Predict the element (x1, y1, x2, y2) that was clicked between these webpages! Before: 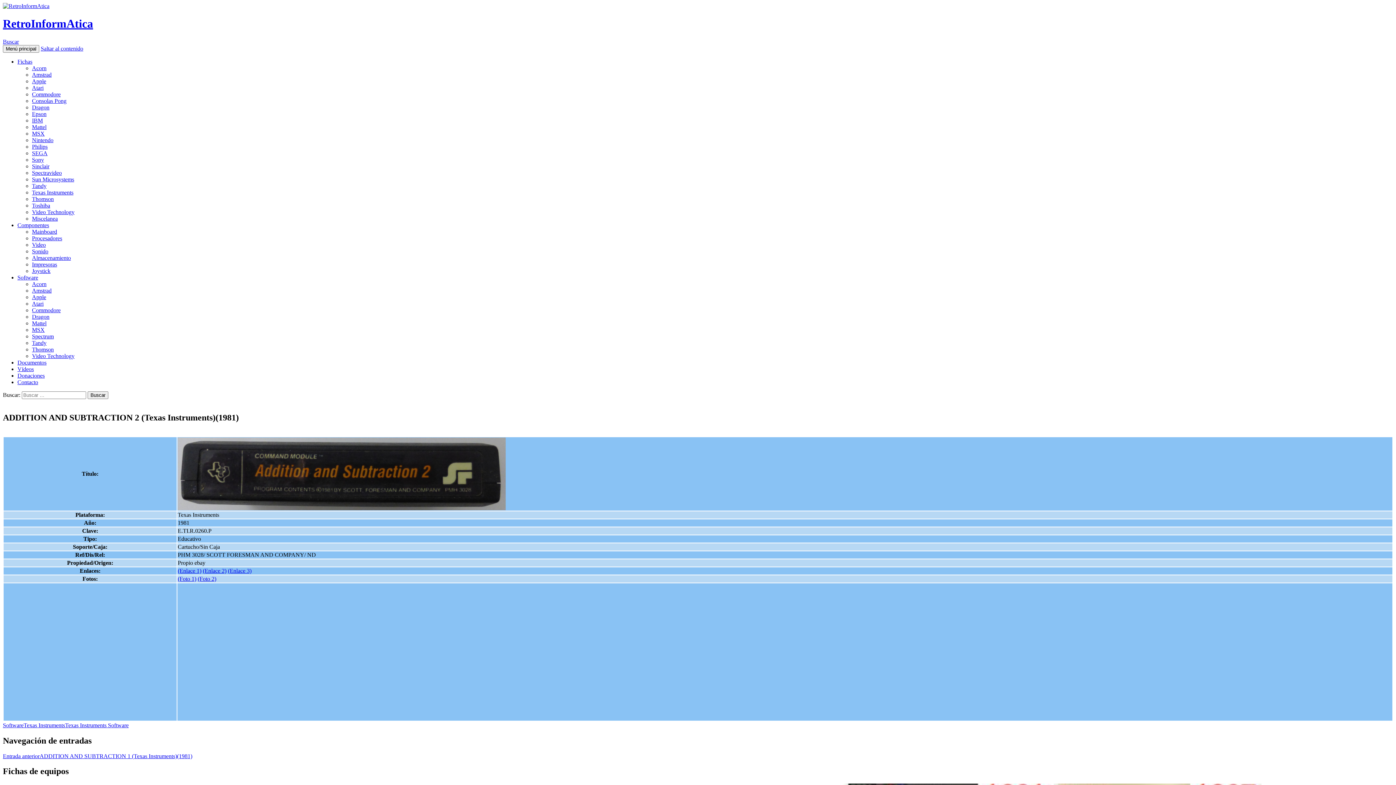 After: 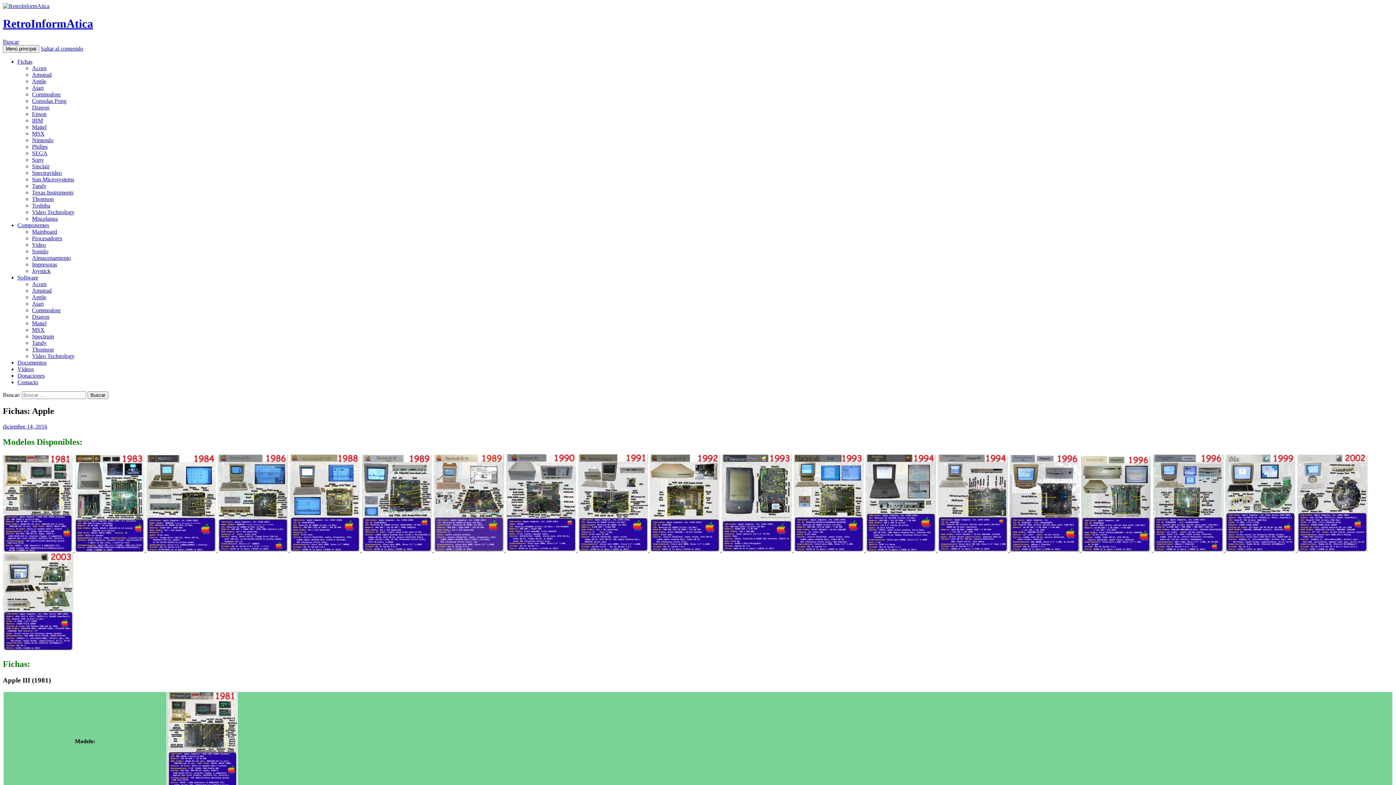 Action: bbox: (32, 78, 46, 84) label: Apple